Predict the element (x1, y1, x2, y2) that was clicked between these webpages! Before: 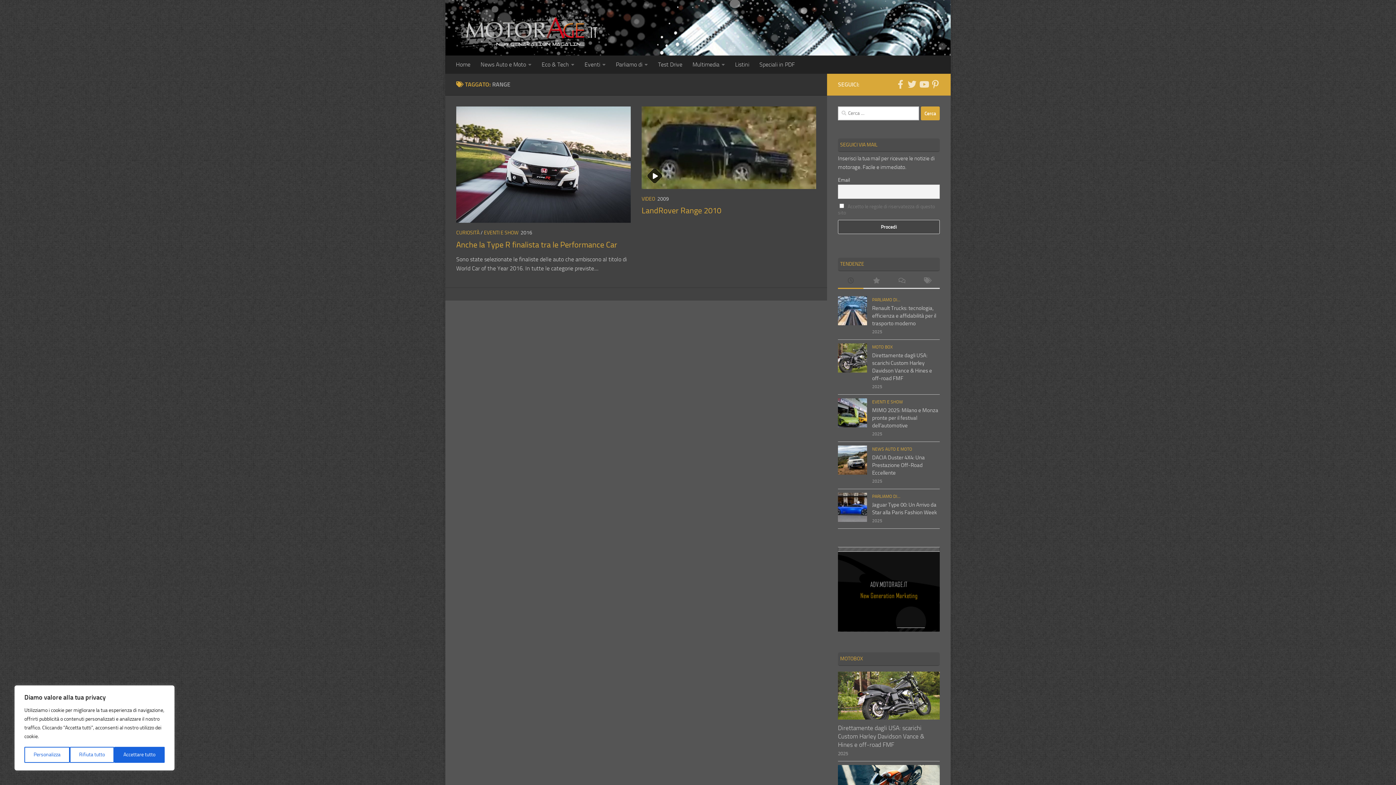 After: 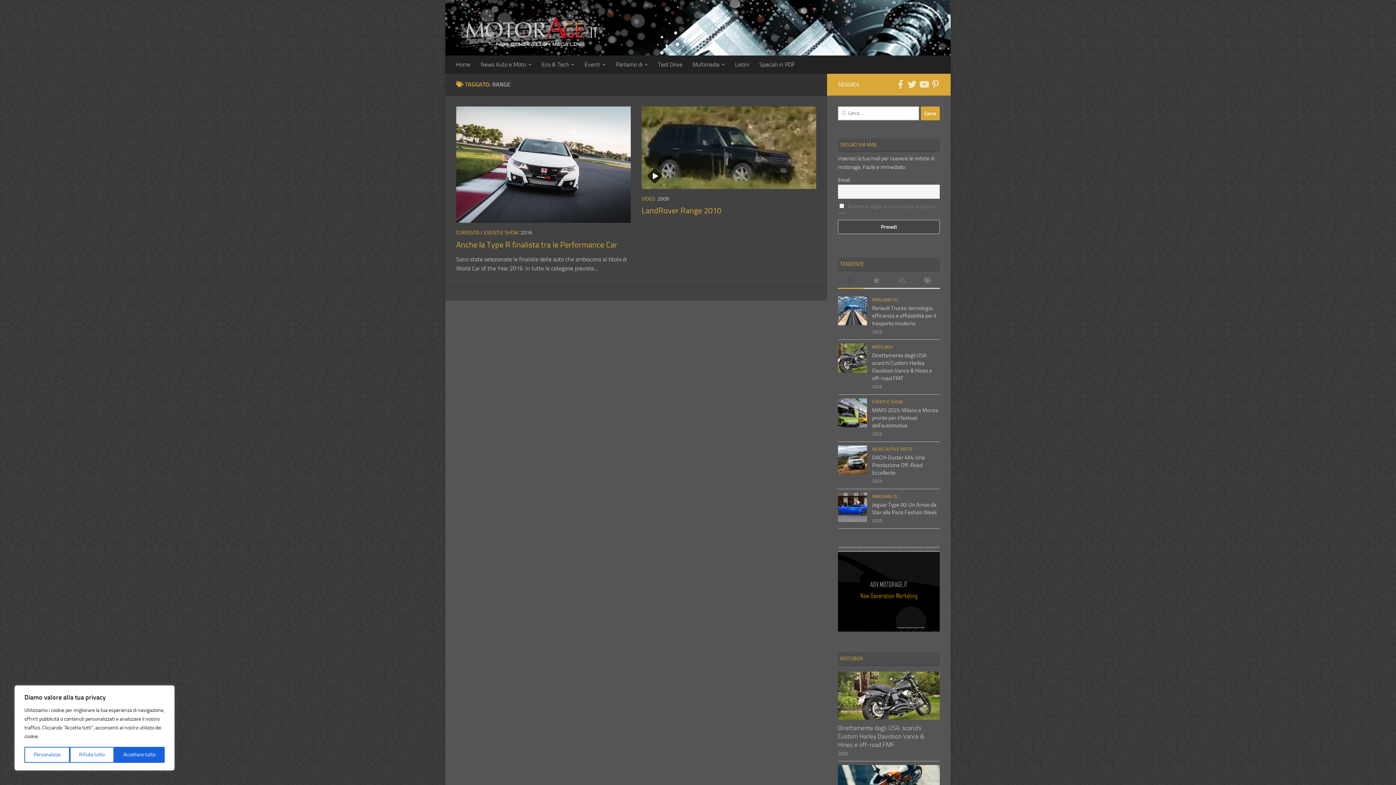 Action: bbox: (838, 273, 863, 288)